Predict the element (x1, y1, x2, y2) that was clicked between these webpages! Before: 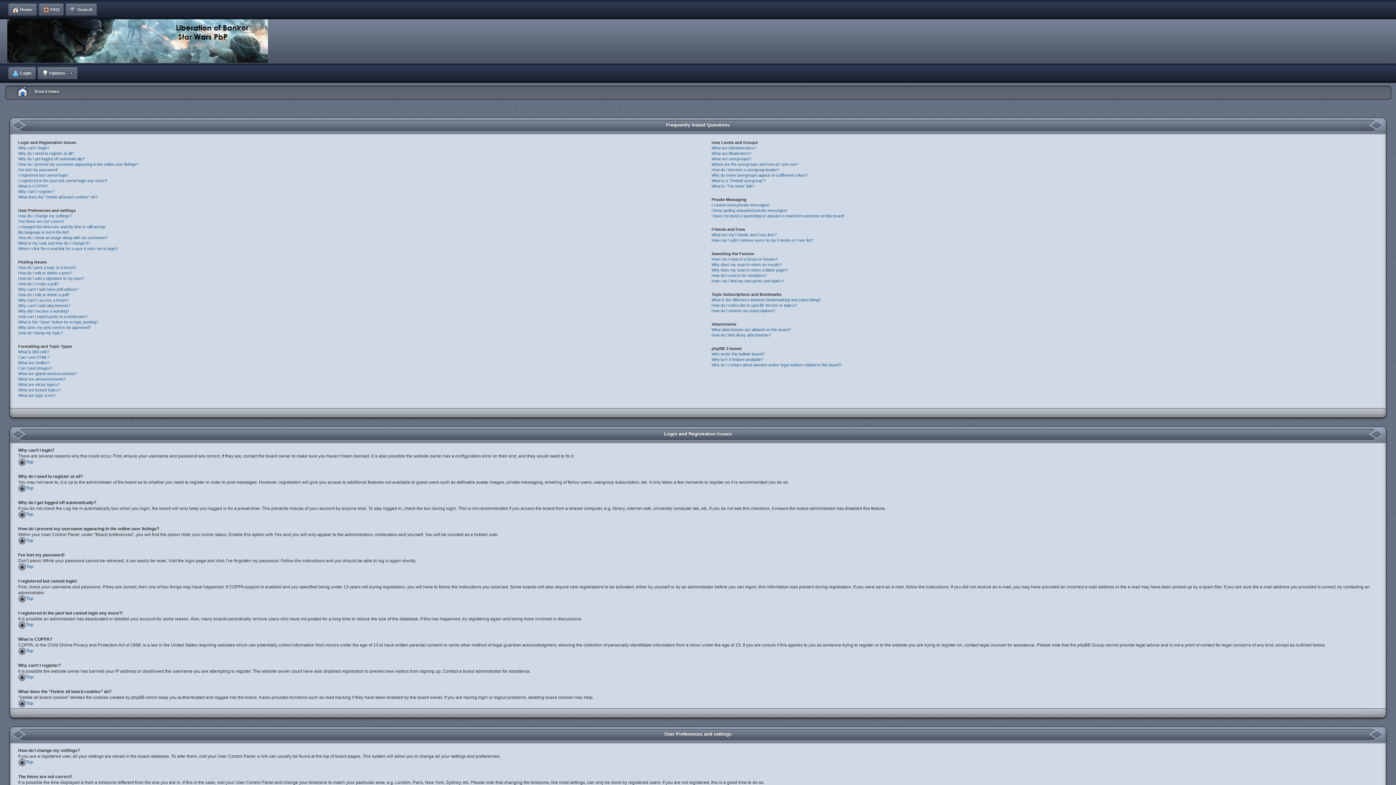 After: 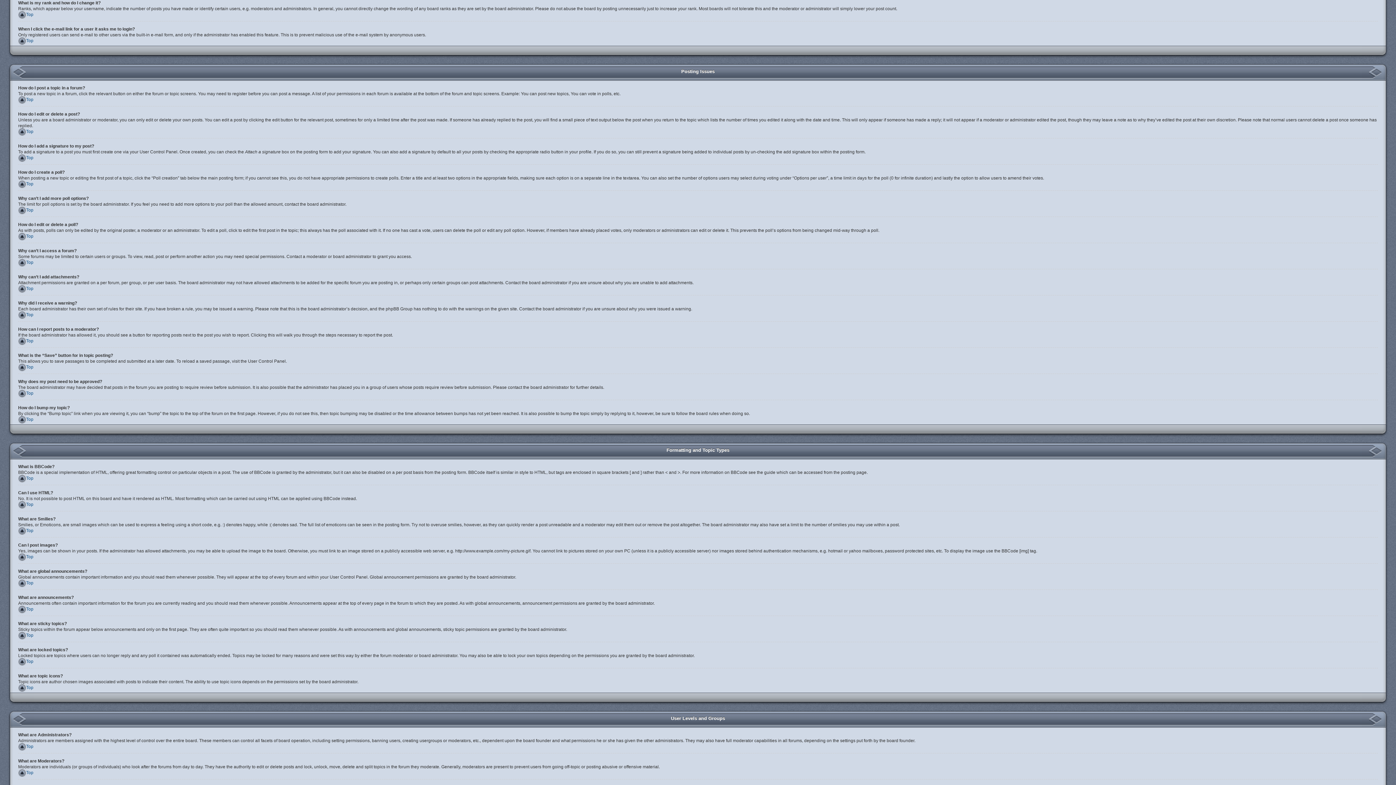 Action: label: What is my rank and how do I change it? bbox: (18, 241, 89, 245)